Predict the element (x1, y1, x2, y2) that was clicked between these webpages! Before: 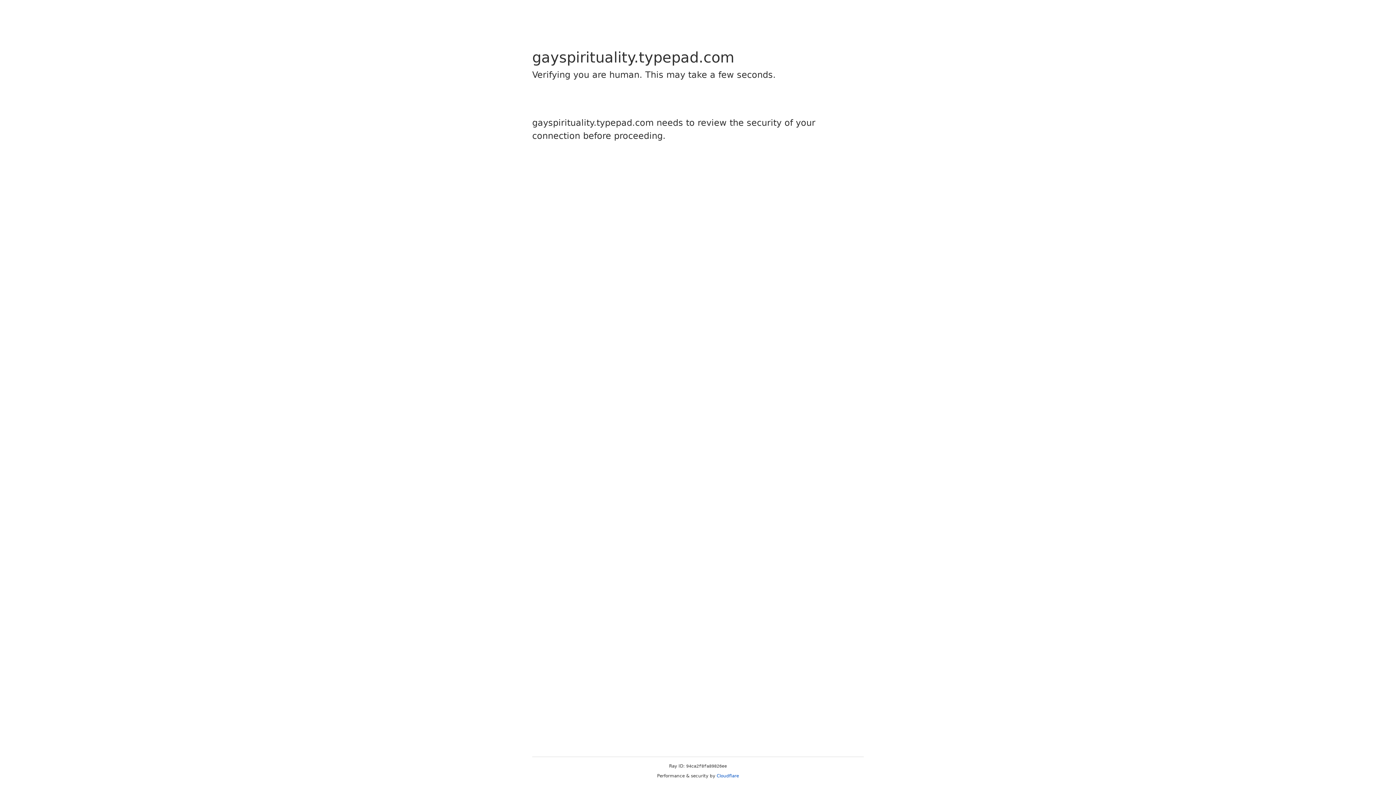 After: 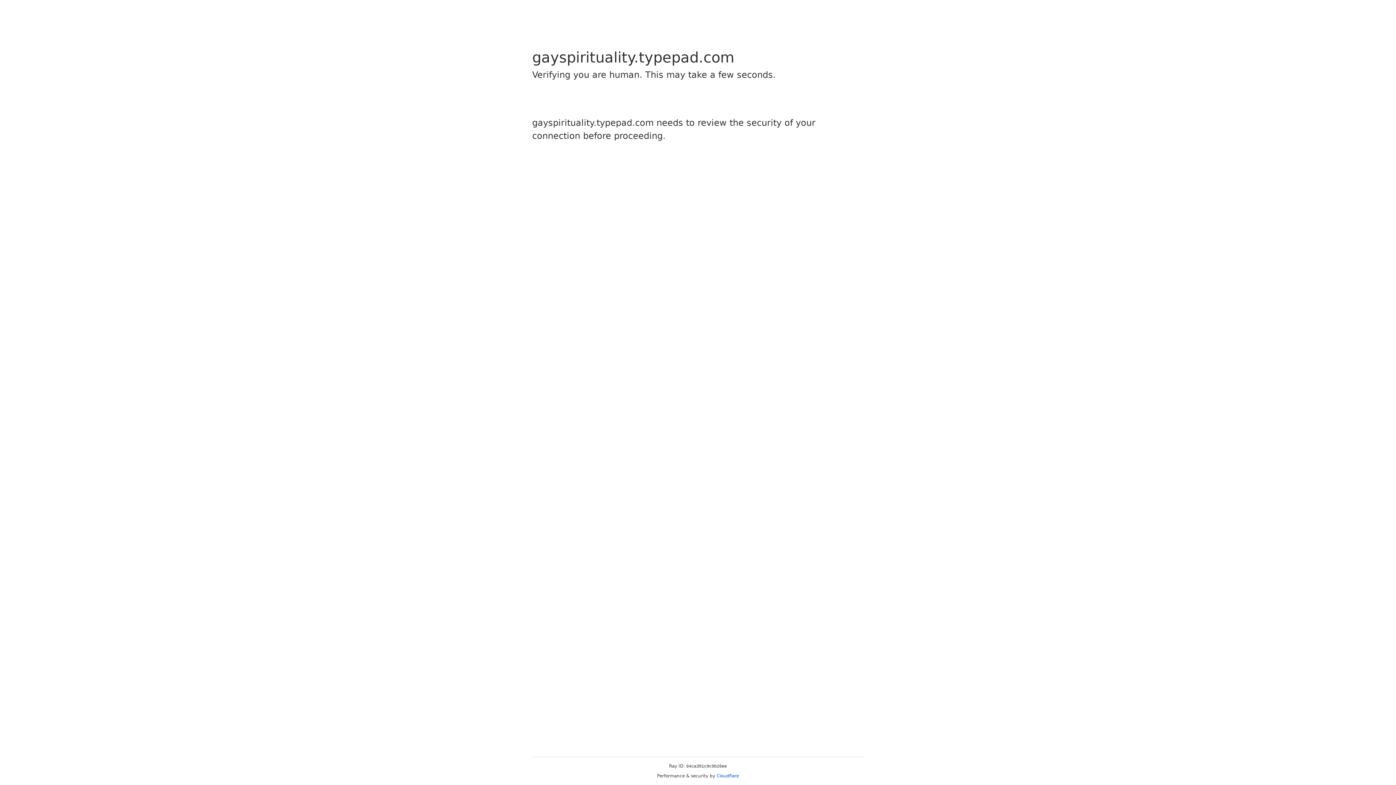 Action: label: Cloudflare bbox: (716, 773, 739, 778)